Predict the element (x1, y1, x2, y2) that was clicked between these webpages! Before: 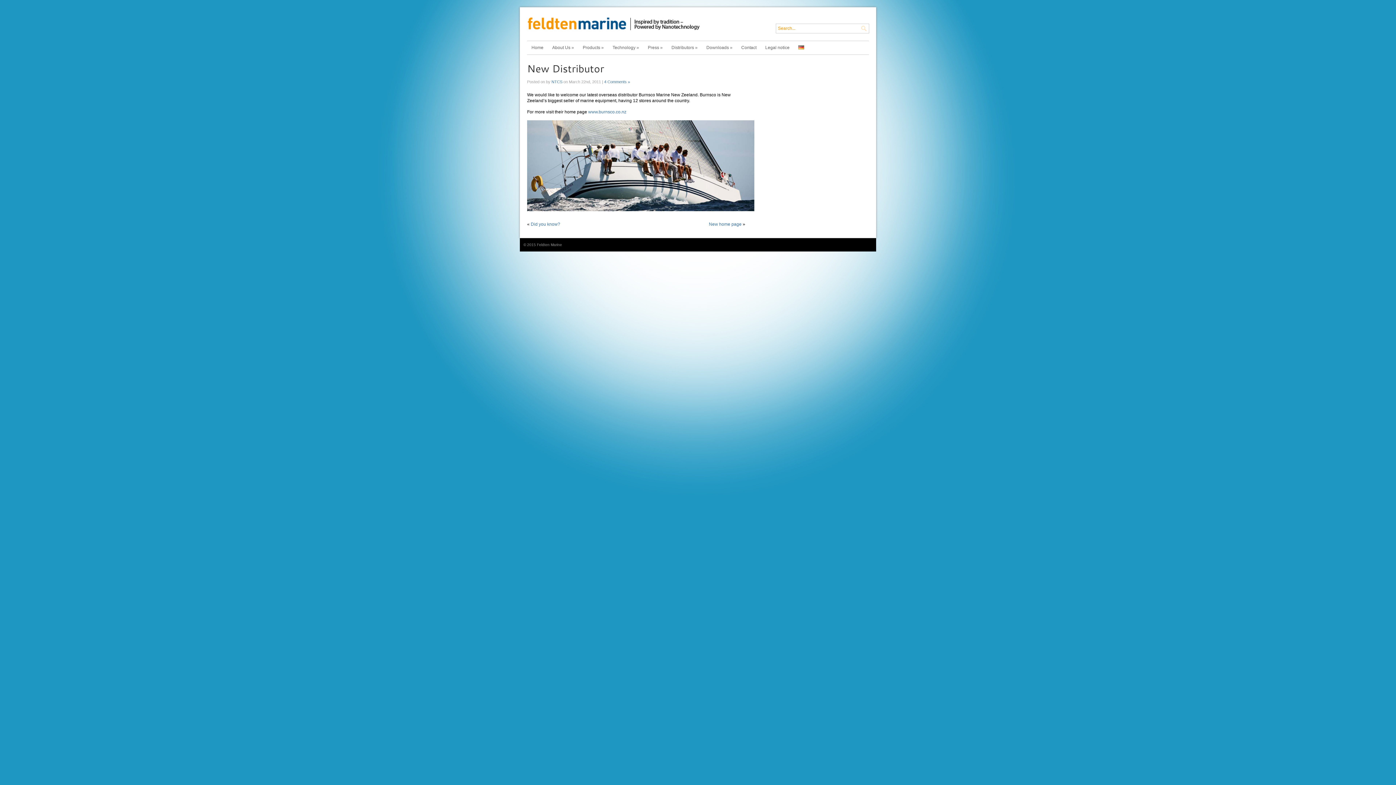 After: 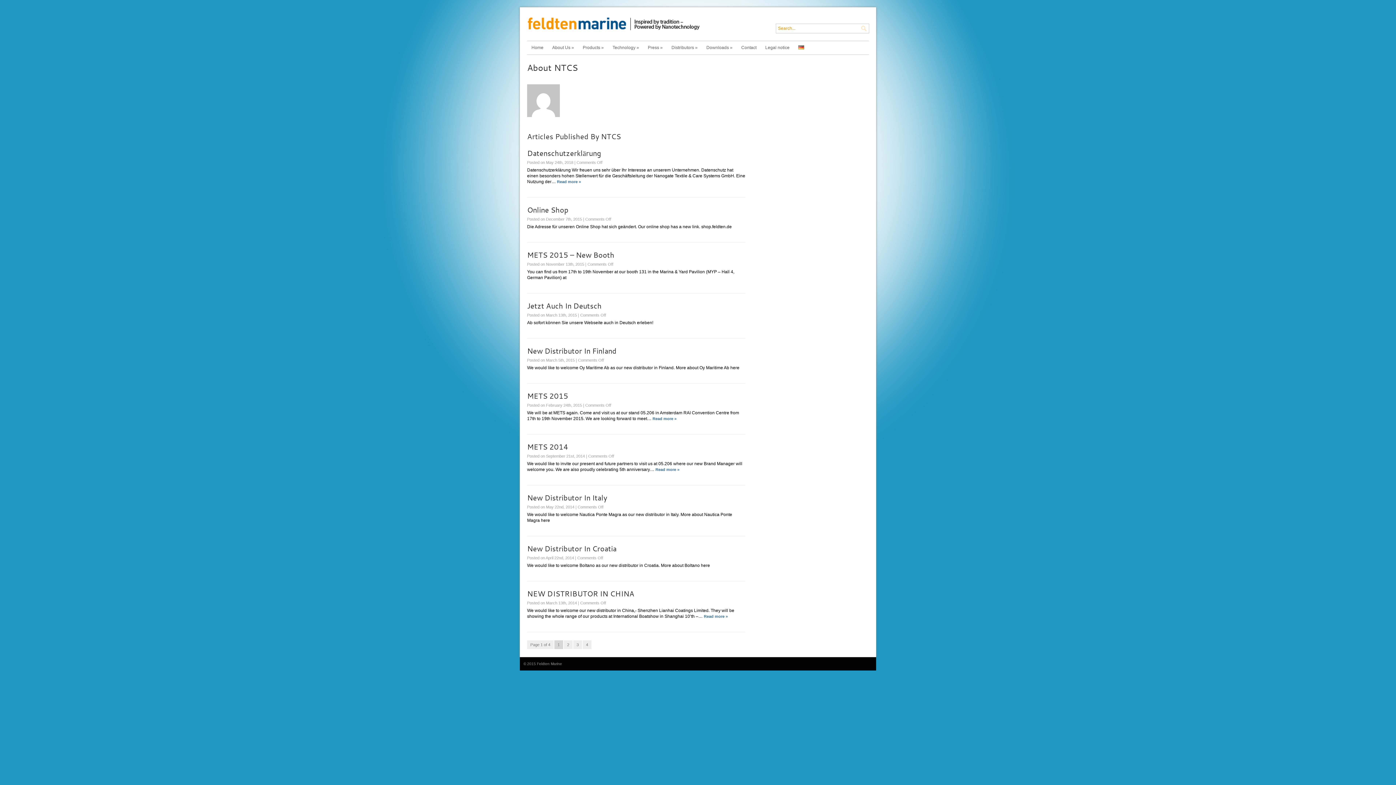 Action: bbox: (551, 79, 562, 84) label: NTCS